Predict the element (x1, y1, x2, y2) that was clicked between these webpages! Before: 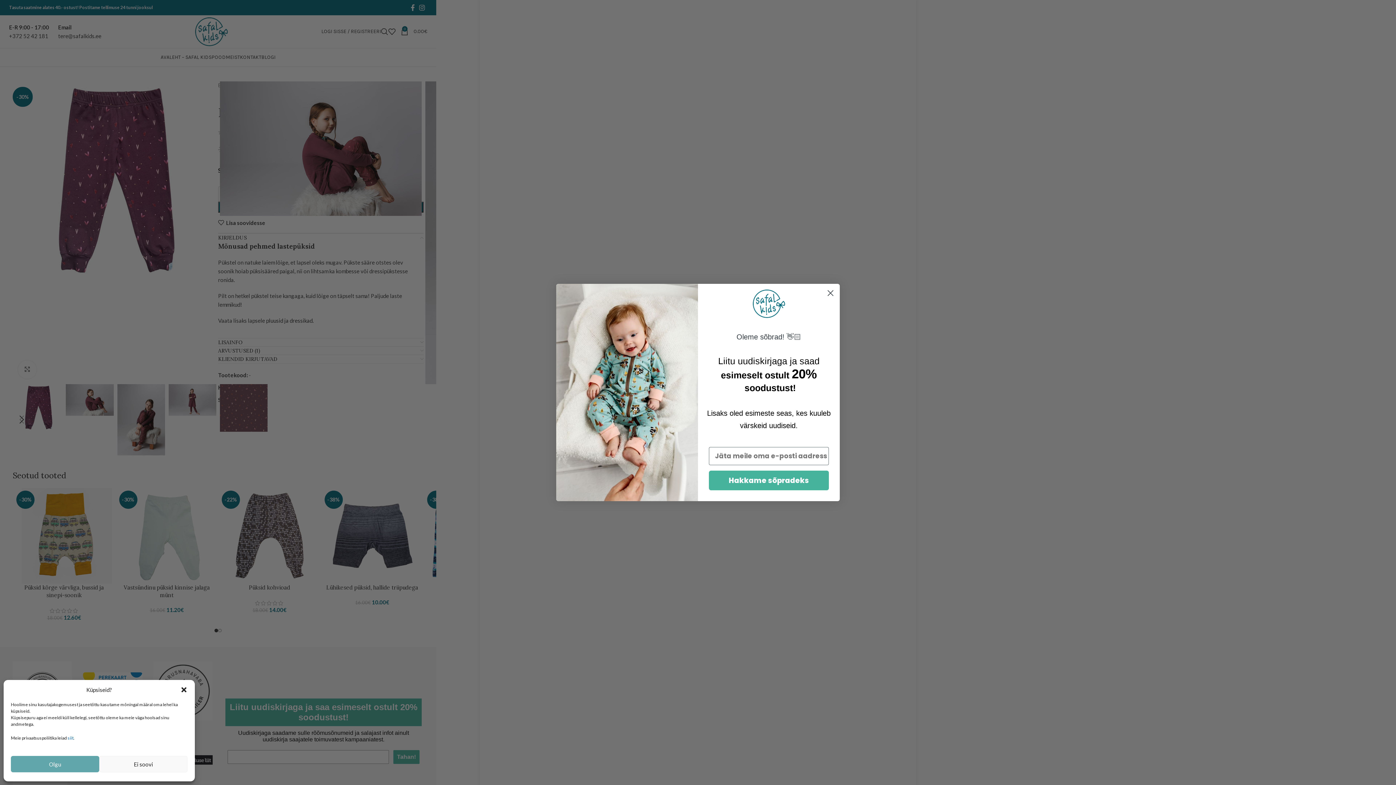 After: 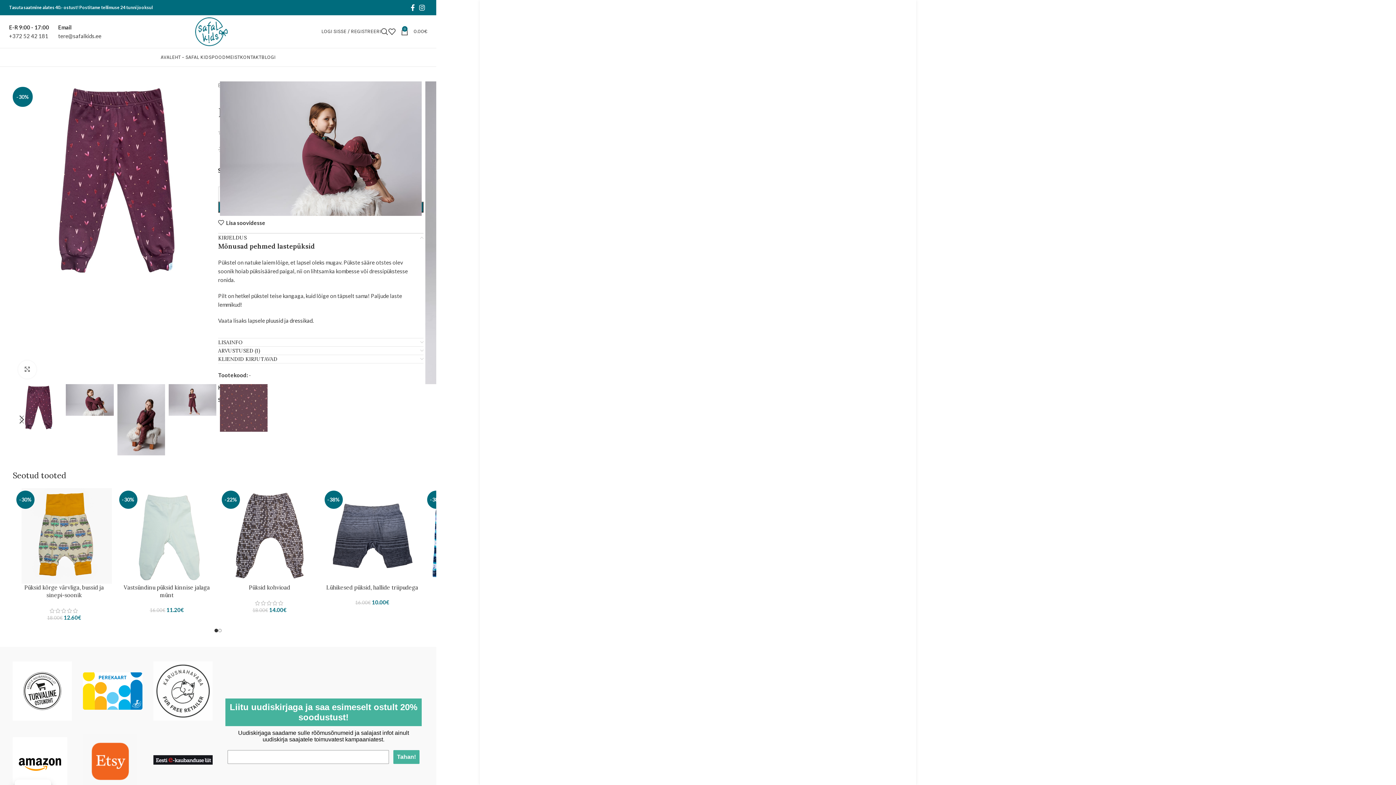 Action: bbox: (10, 756, 99, 772) label: Olgu